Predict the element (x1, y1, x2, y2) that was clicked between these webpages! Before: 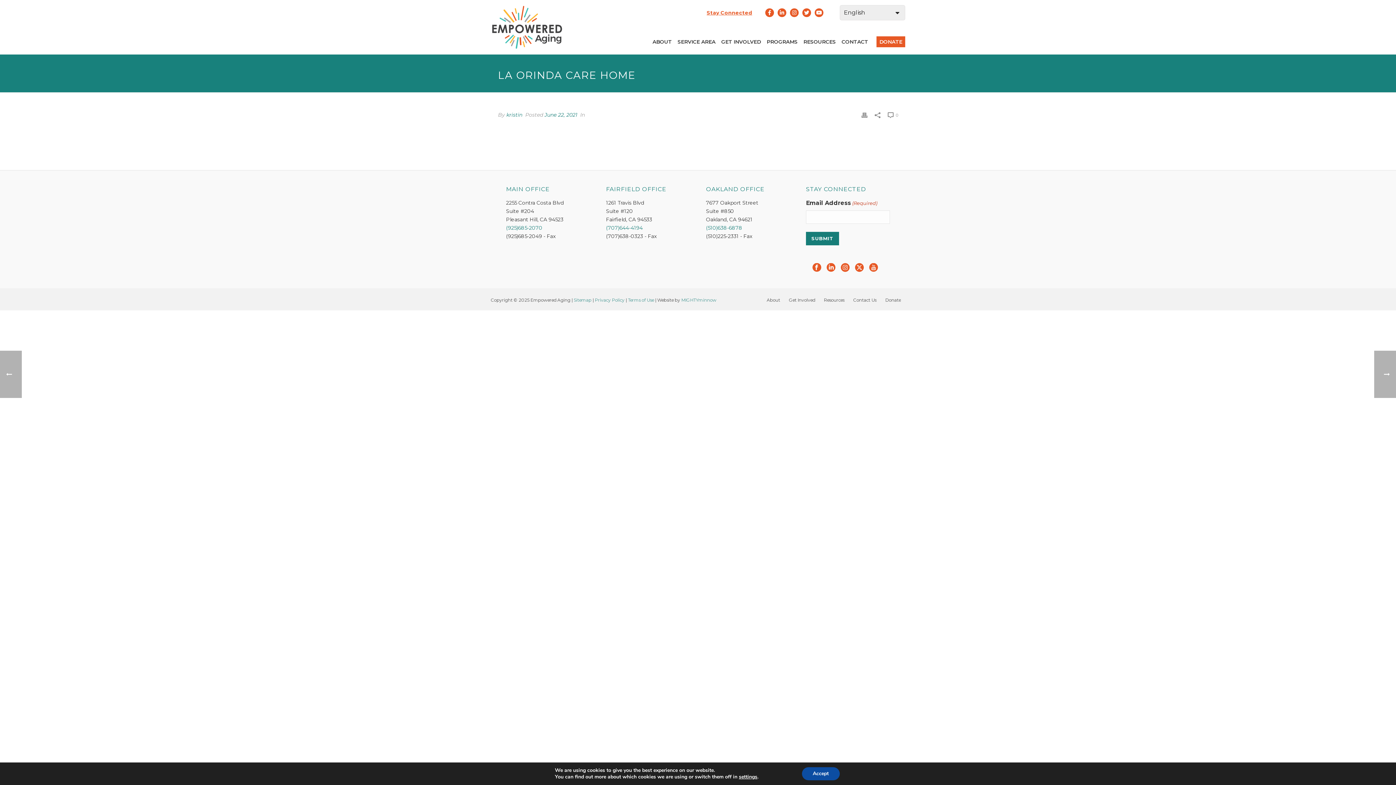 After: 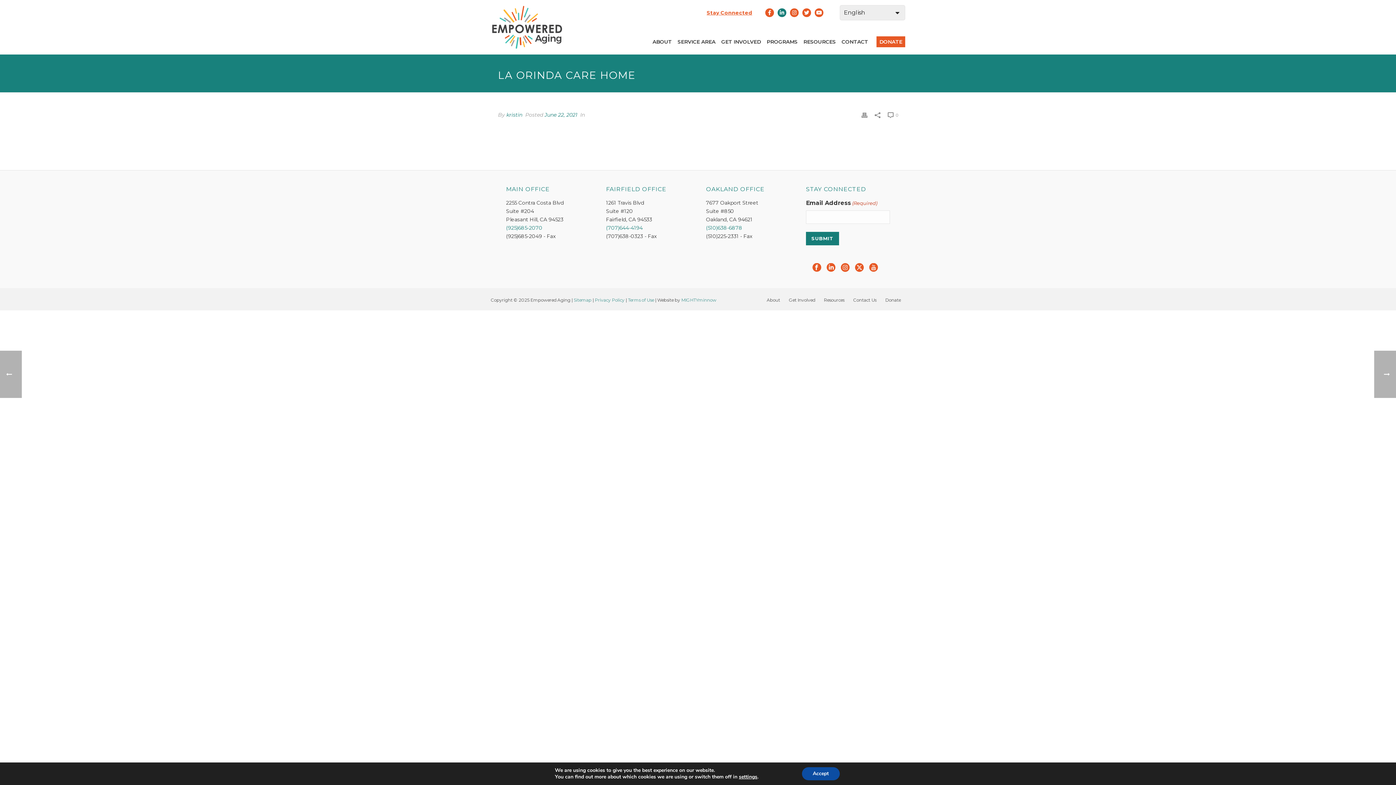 Action: bbox: (777, 8, 786, 17)